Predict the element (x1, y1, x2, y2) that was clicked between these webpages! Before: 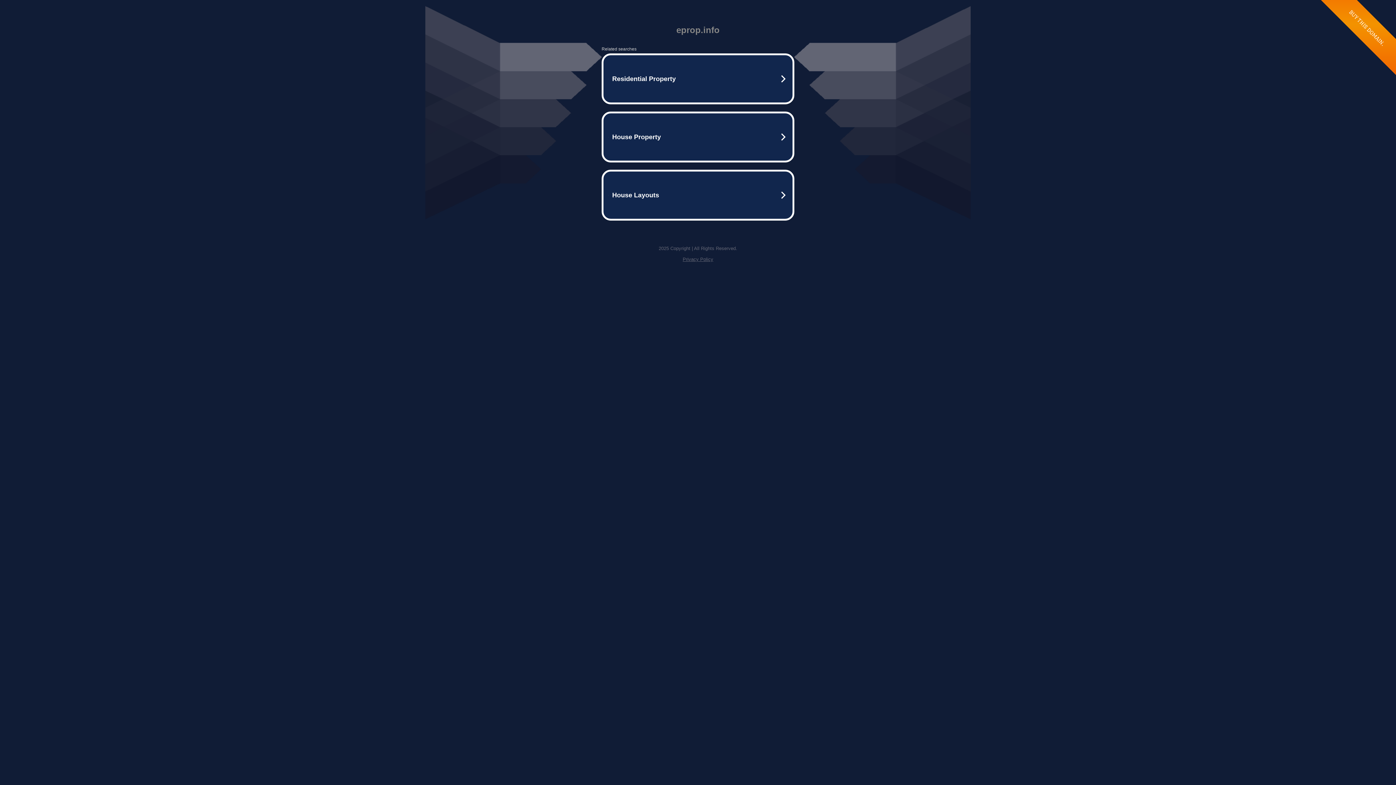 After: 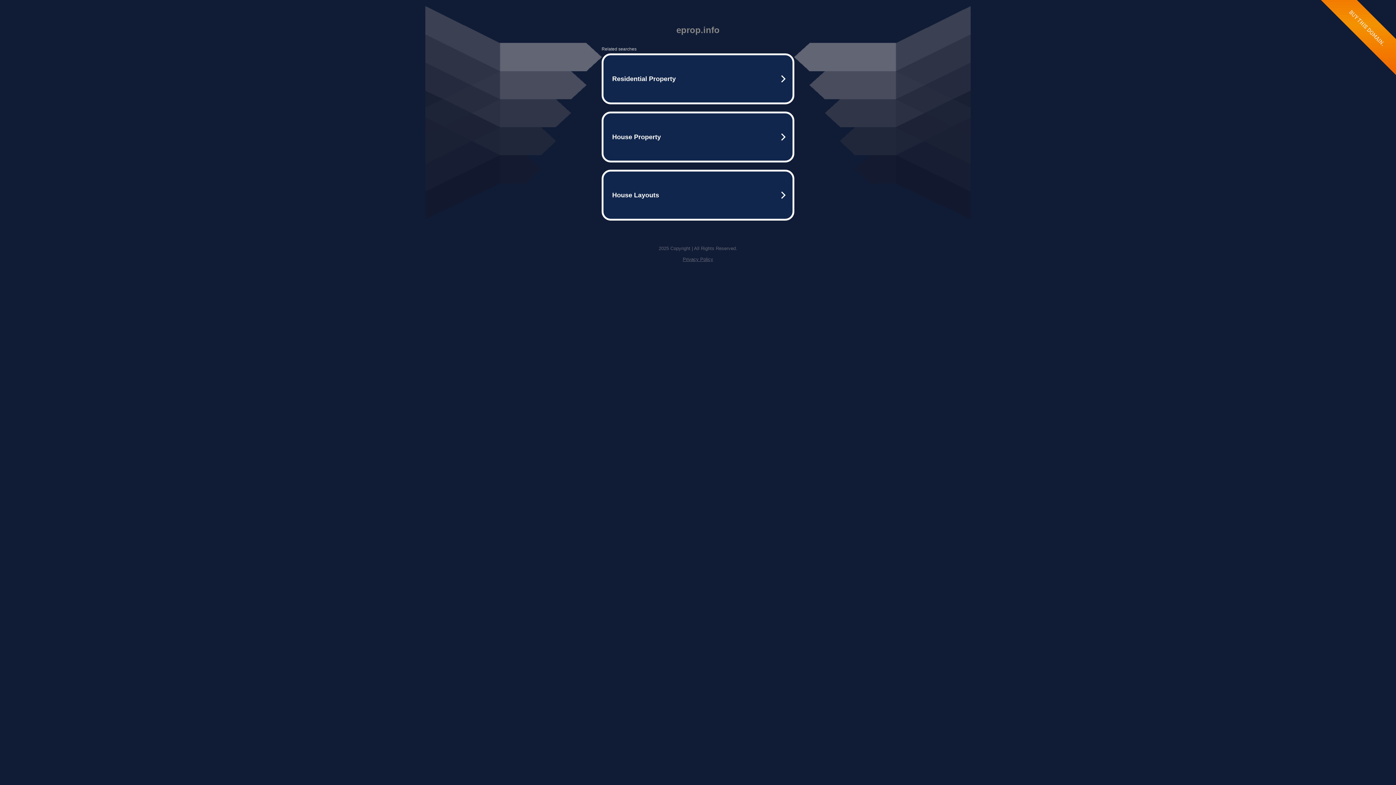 Action: bbox: (682, 256, 713, 262) label: Privacy Policy